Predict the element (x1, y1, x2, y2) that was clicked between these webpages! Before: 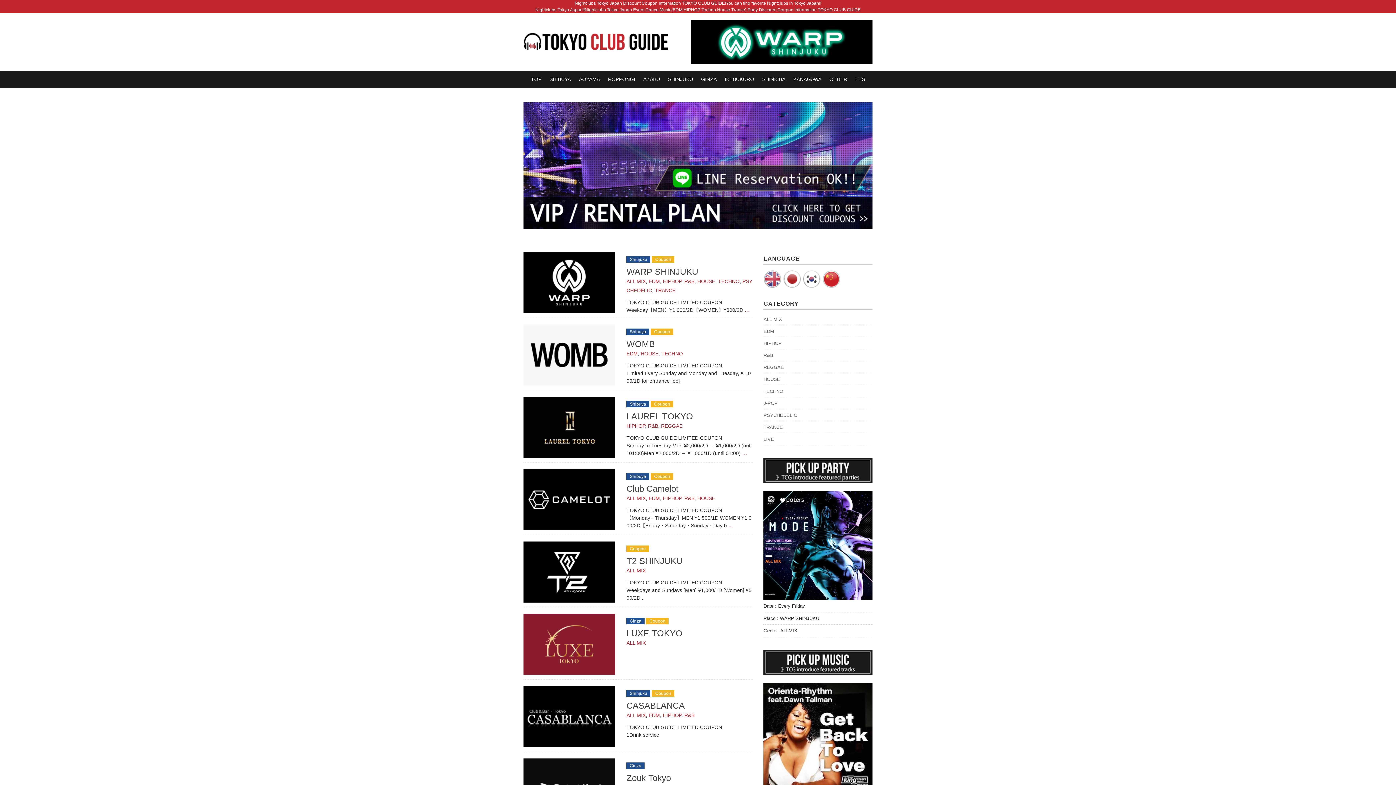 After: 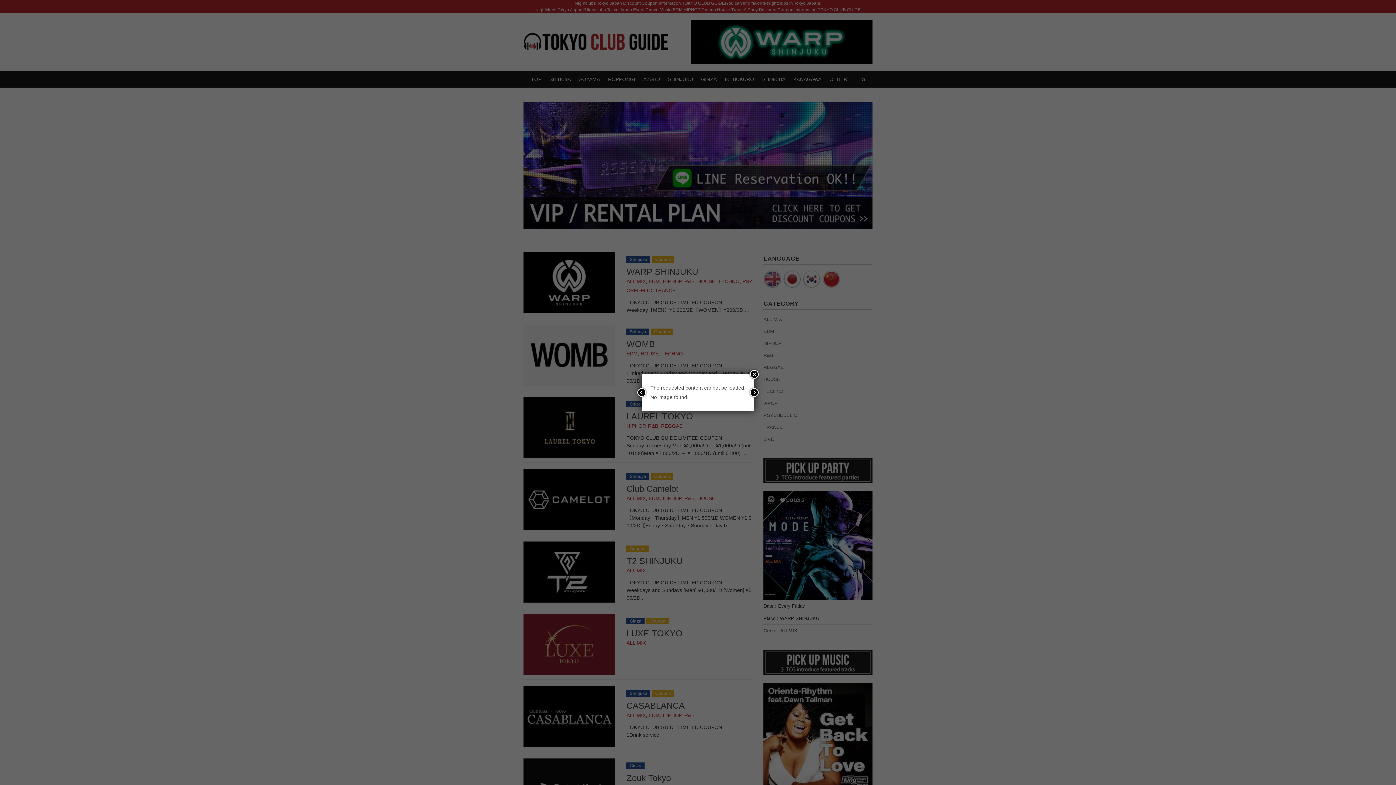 Action: bbox: (626, 423, 645, 429) label: HIPHOP